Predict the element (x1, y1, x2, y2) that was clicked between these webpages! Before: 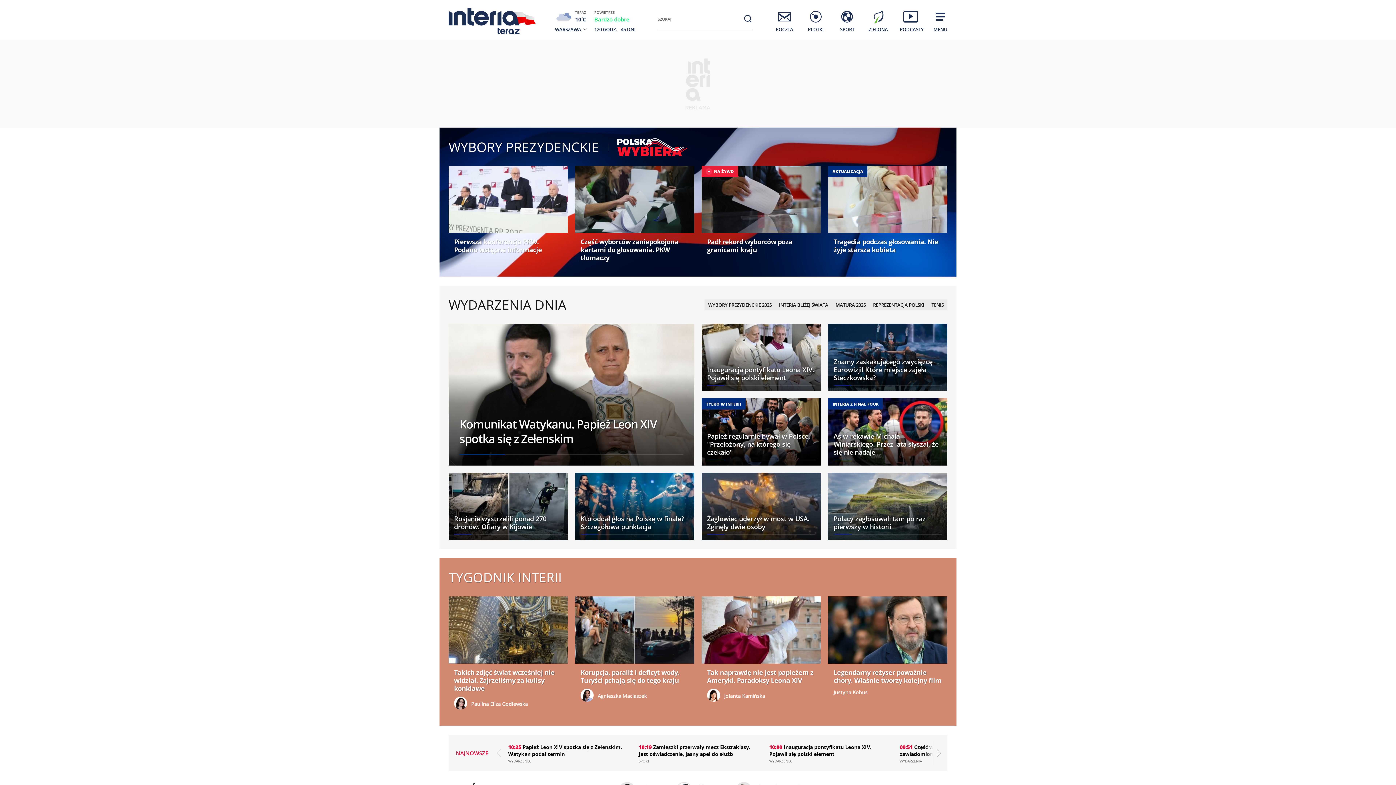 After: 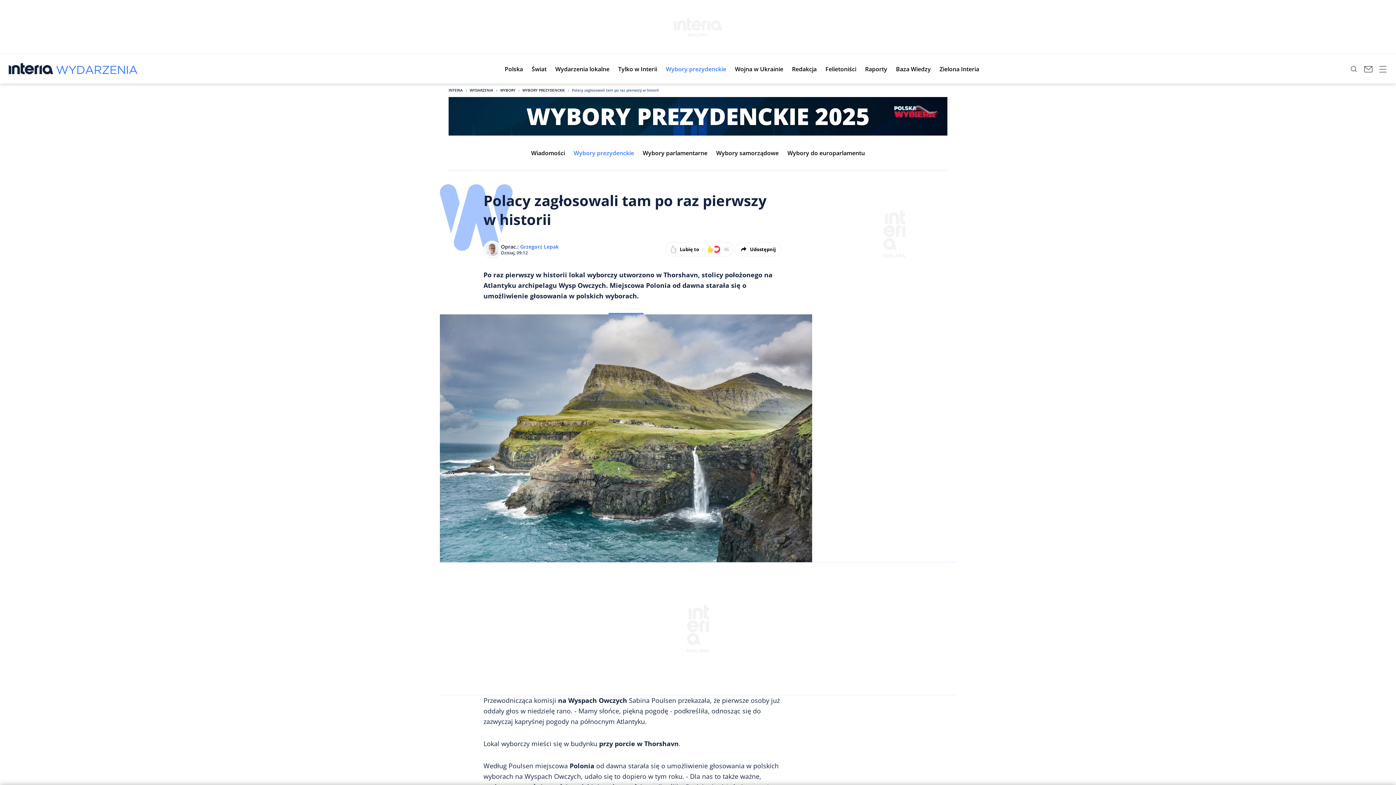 Action: label: Polacy zagłosowali tam po raz pierwszy w historii bbox: (828, 473, 947, 540)